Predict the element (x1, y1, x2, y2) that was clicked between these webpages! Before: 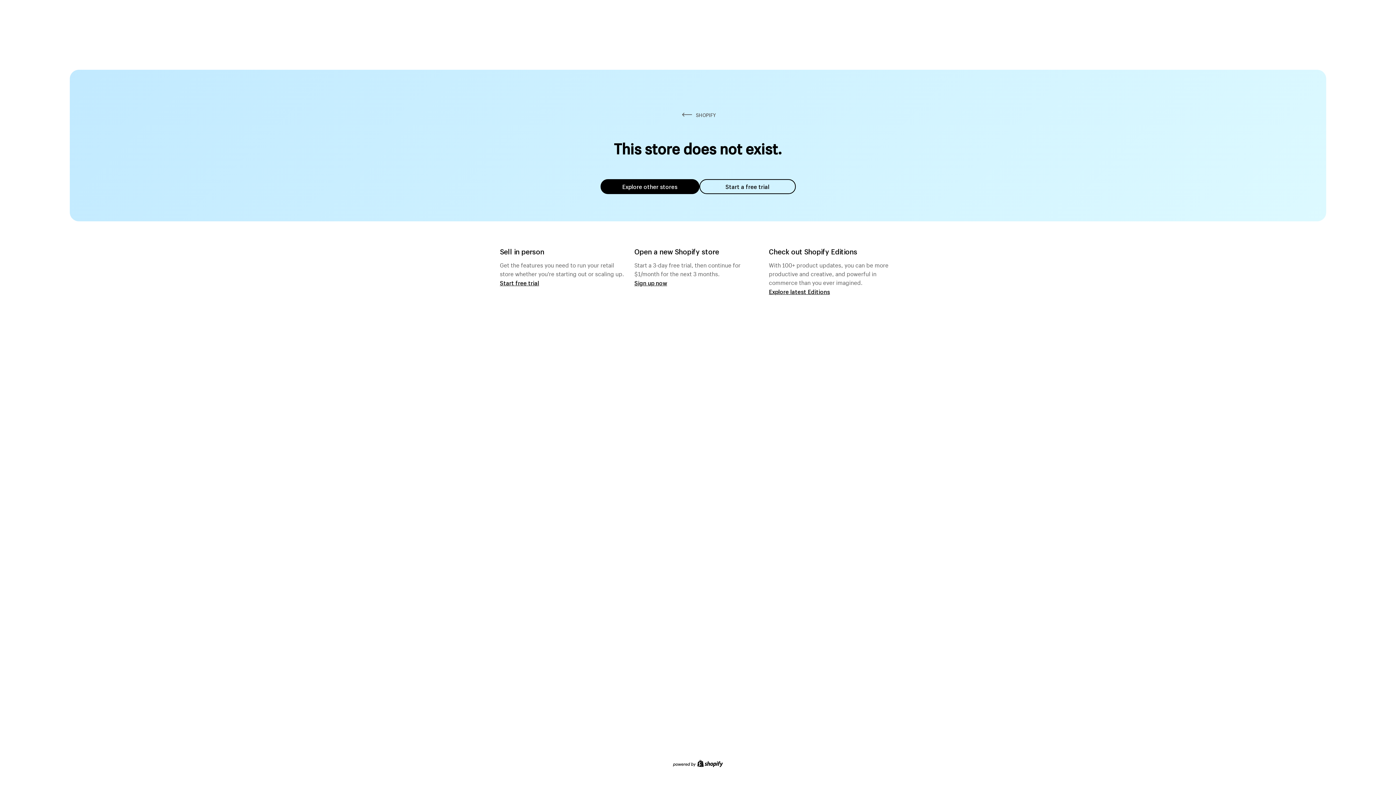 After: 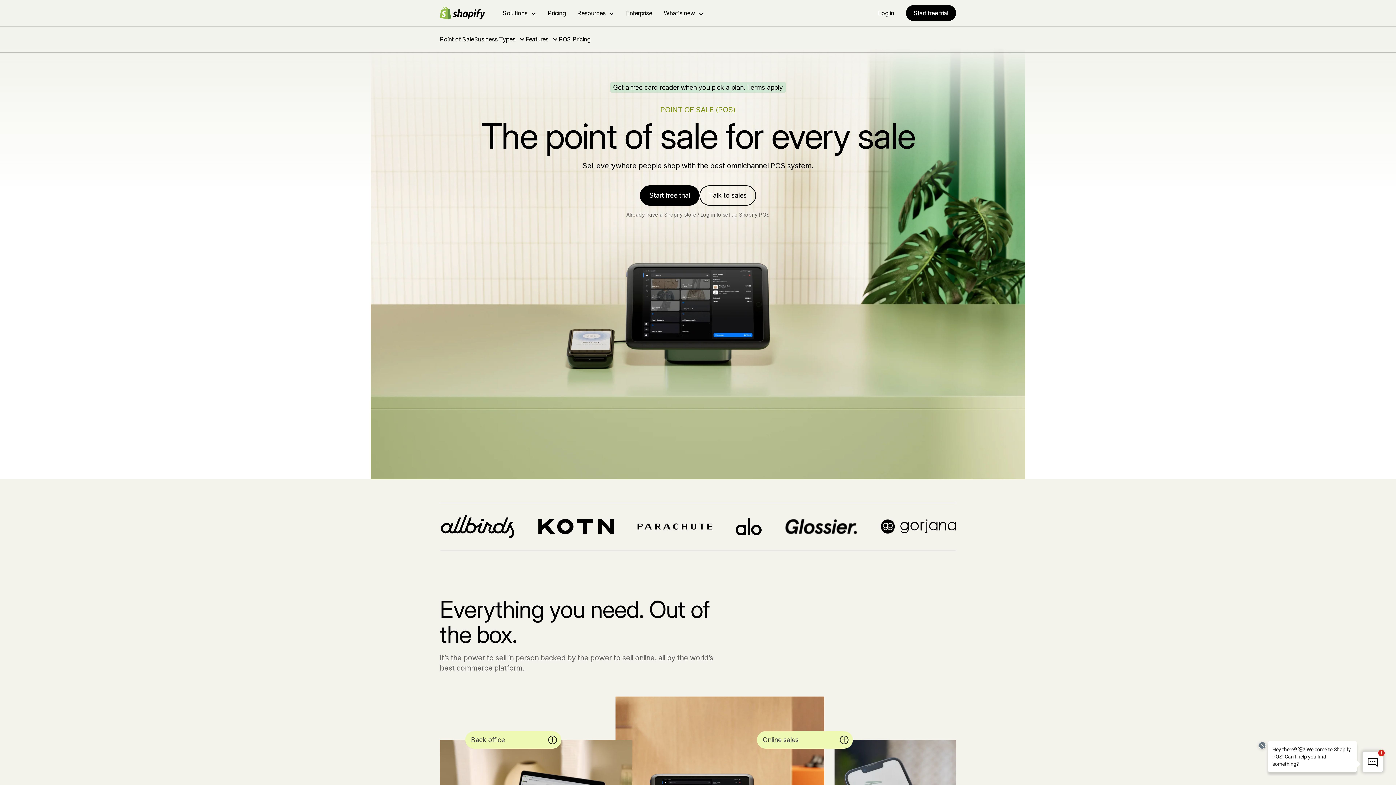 Action: label: Start free trial bbox: (500, 279, 539, 286)